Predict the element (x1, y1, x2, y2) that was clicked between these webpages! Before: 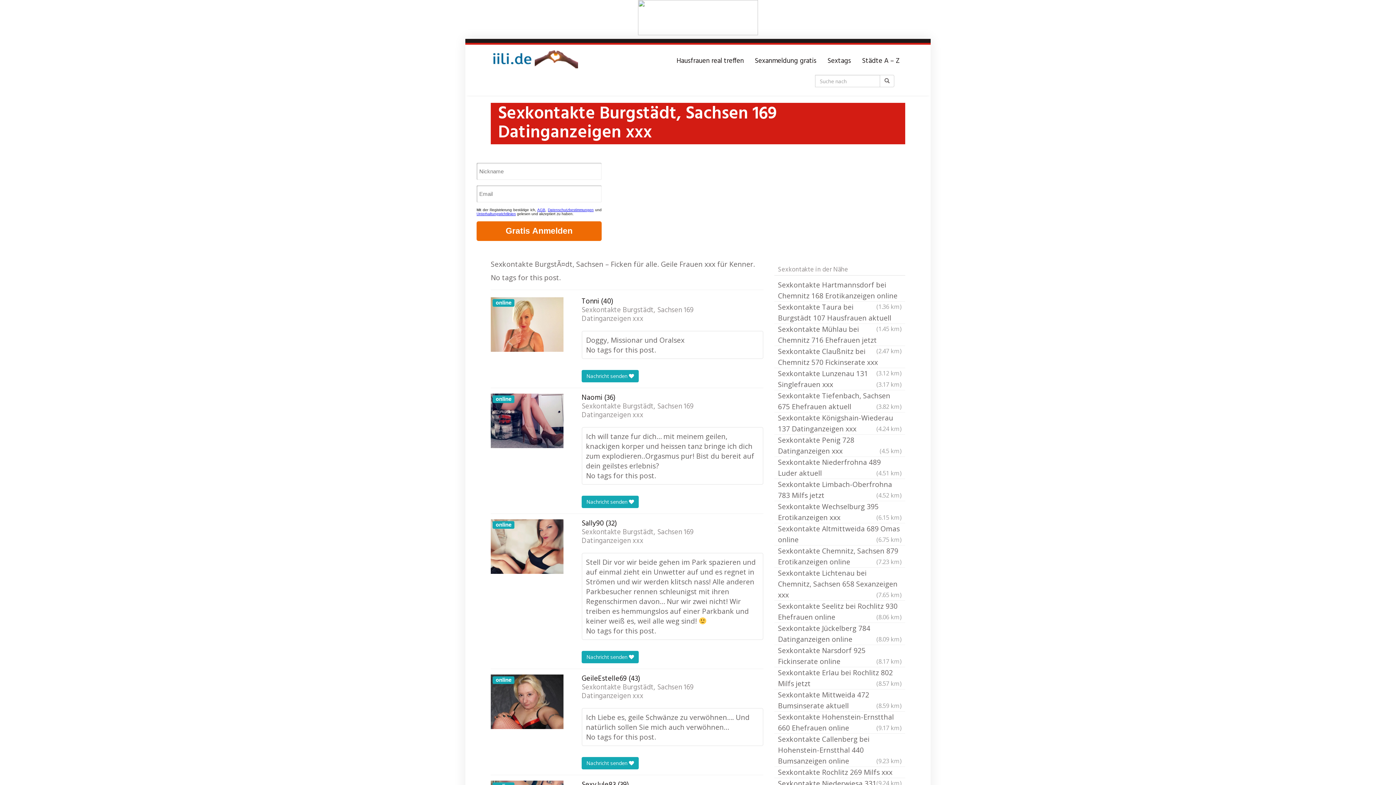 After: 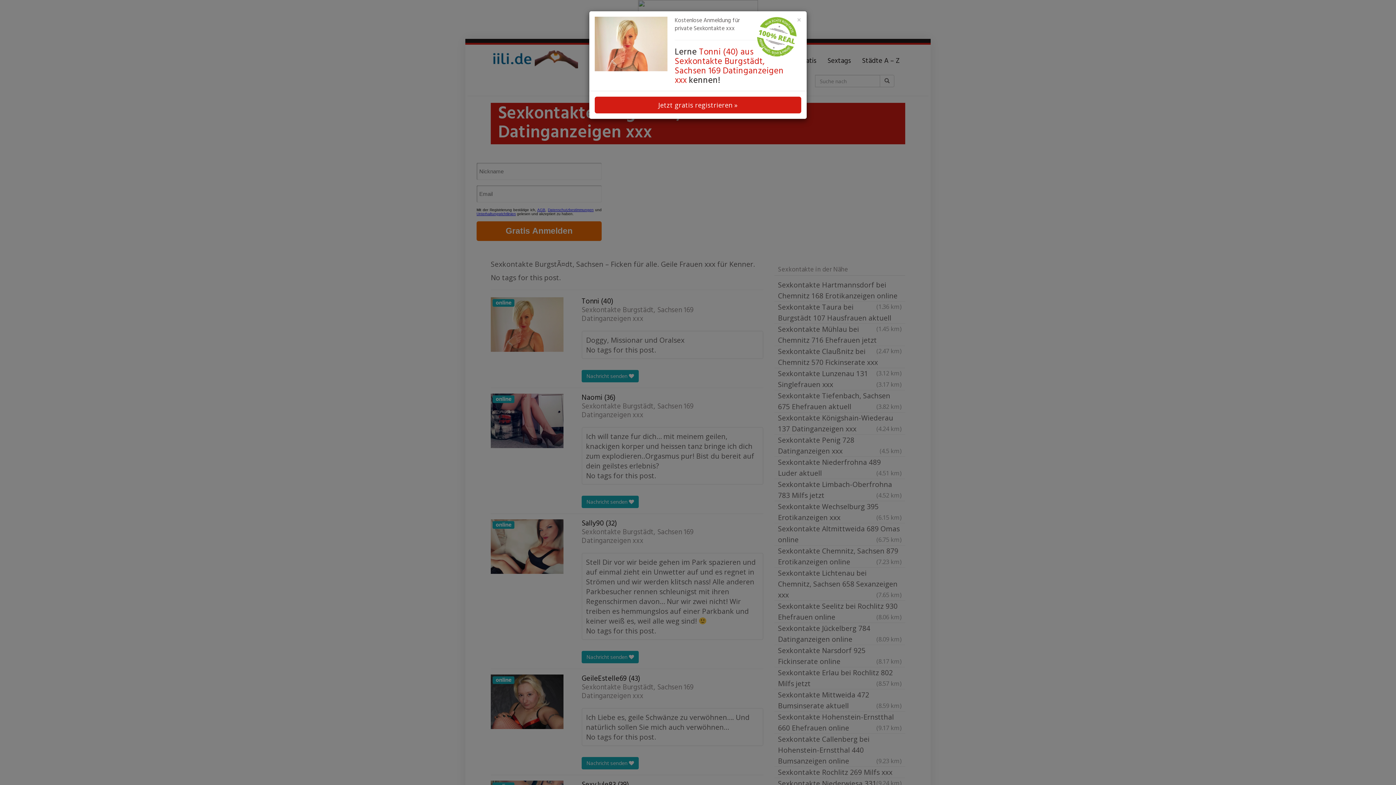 Action: bbox: (490, 297, 563, 352) label: online